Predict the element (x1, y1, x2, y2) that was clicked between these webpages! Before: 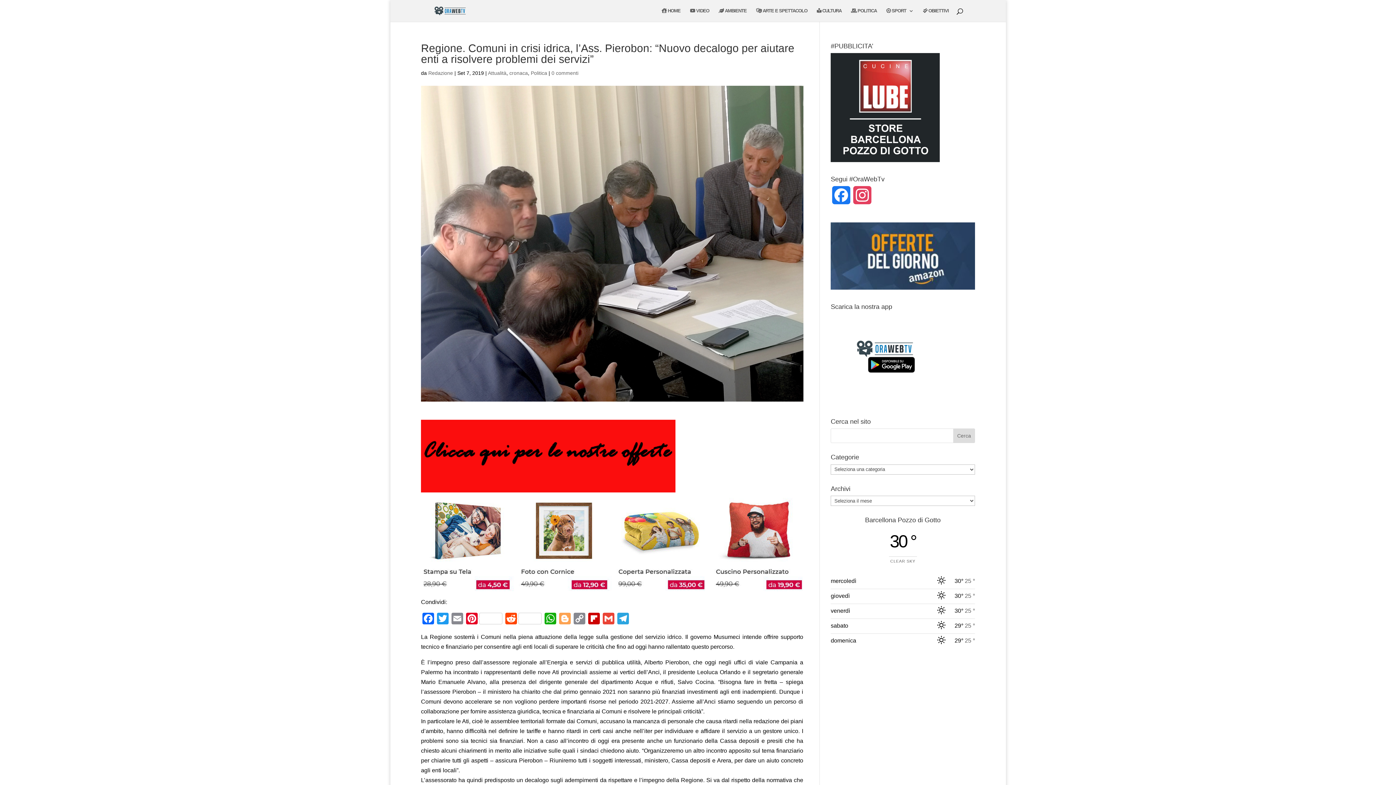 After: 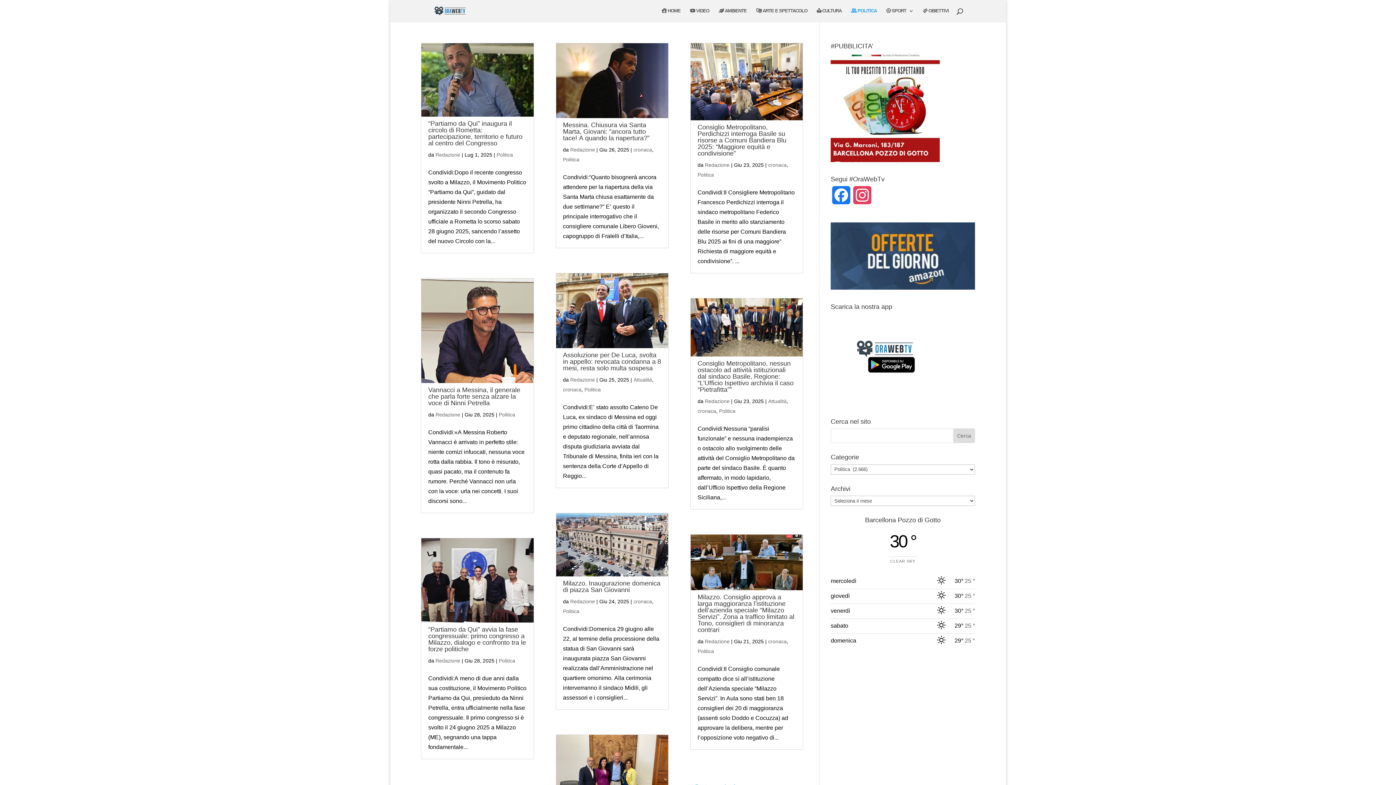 Action: label:  POLITICA bbox: (851, 8, 877, 21)